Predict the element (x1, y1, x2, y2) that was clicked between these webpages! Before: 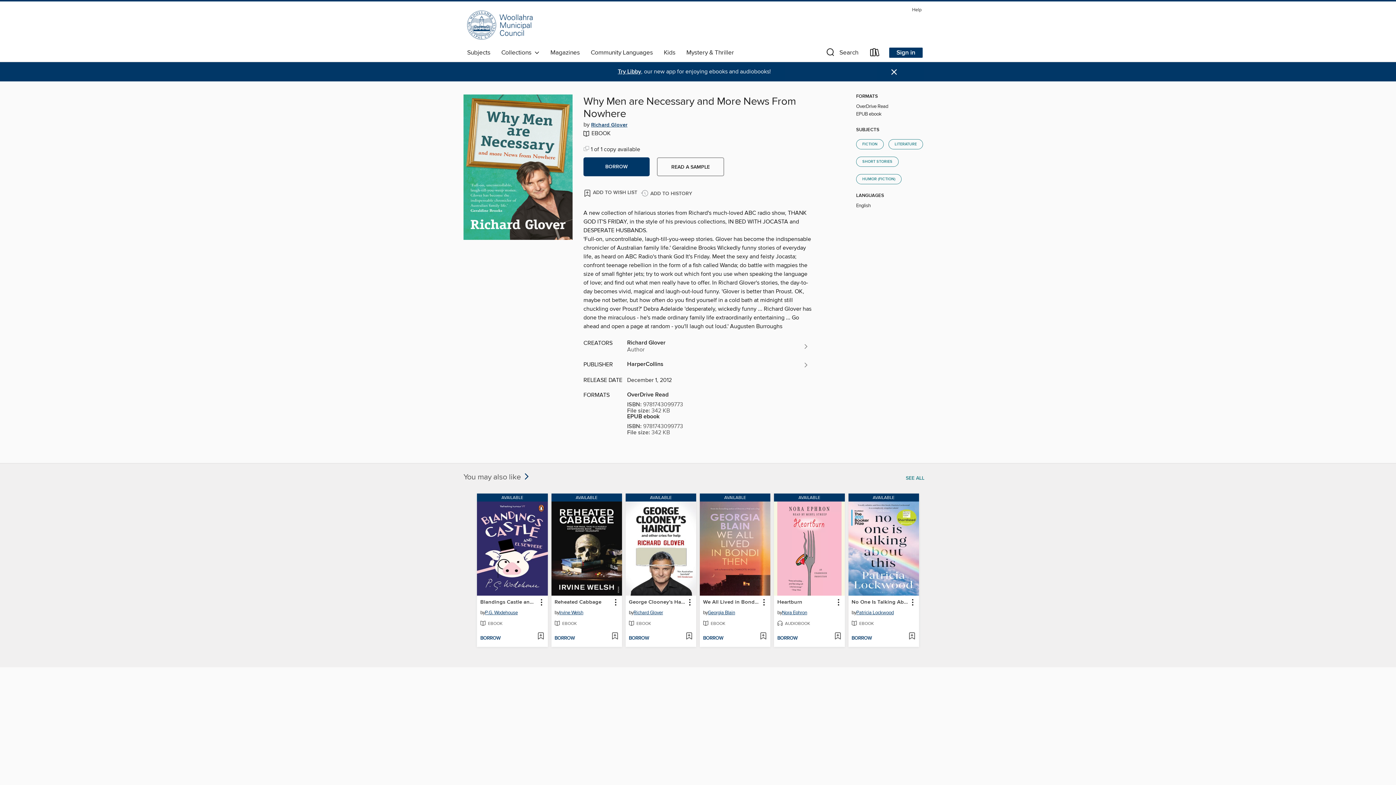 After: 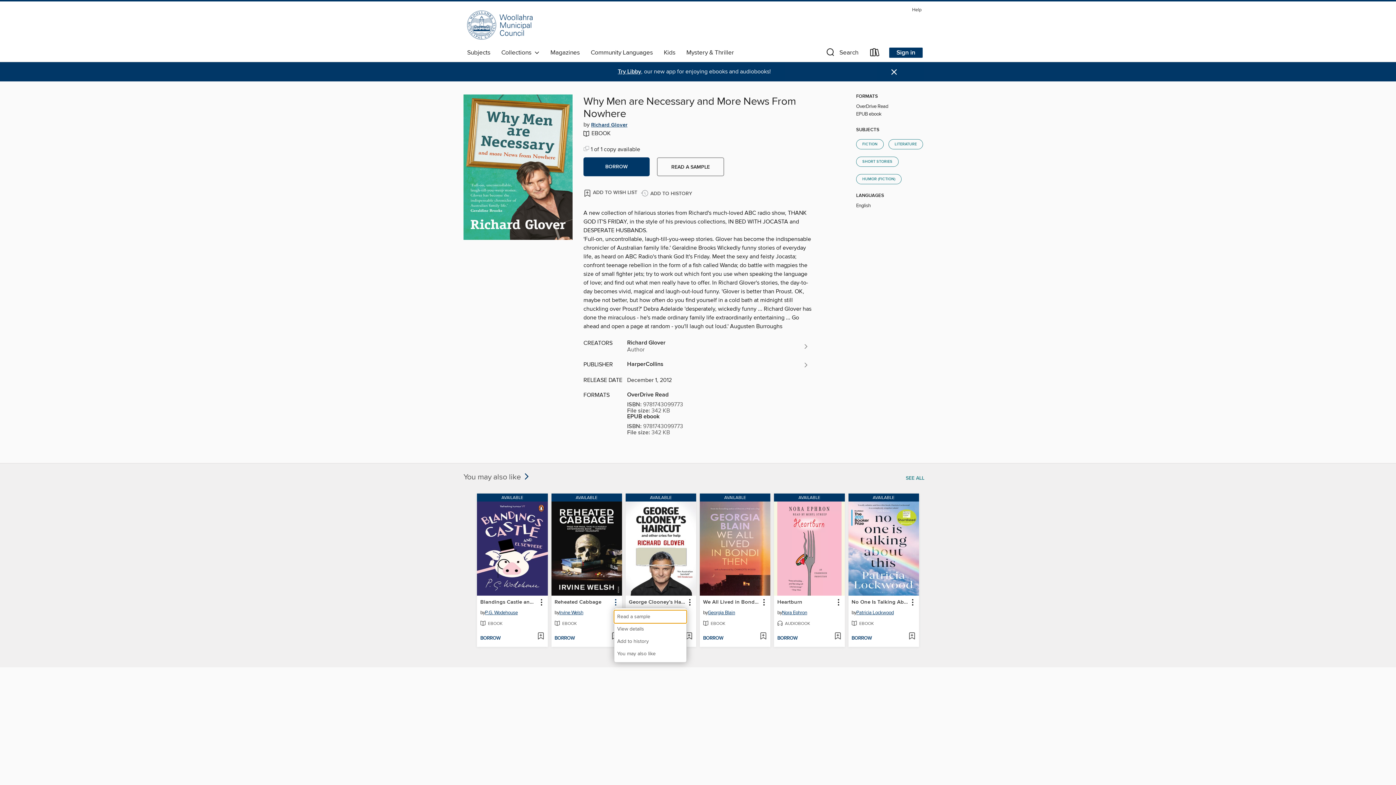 Action: label: Reheated Cabbage information bbox: (610, 597, 620, 607)